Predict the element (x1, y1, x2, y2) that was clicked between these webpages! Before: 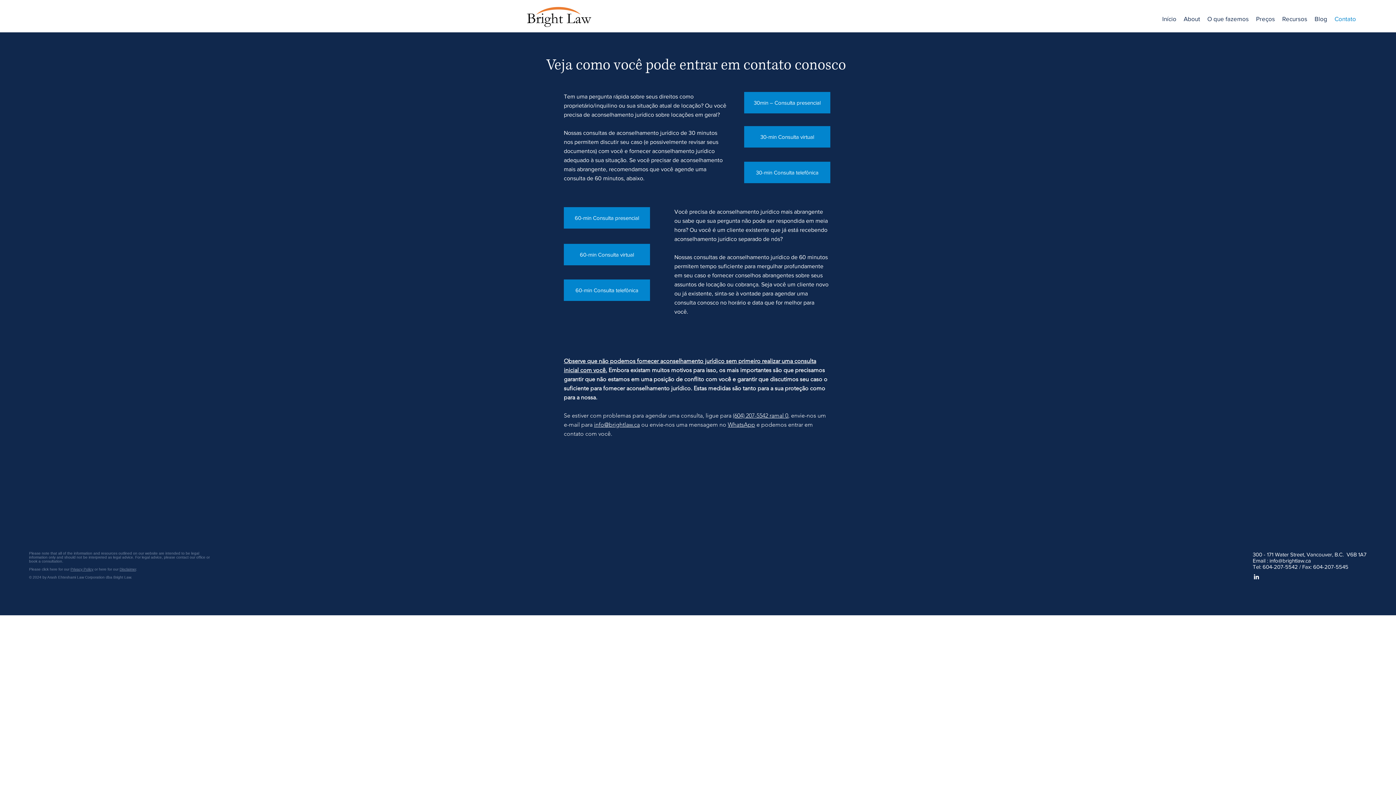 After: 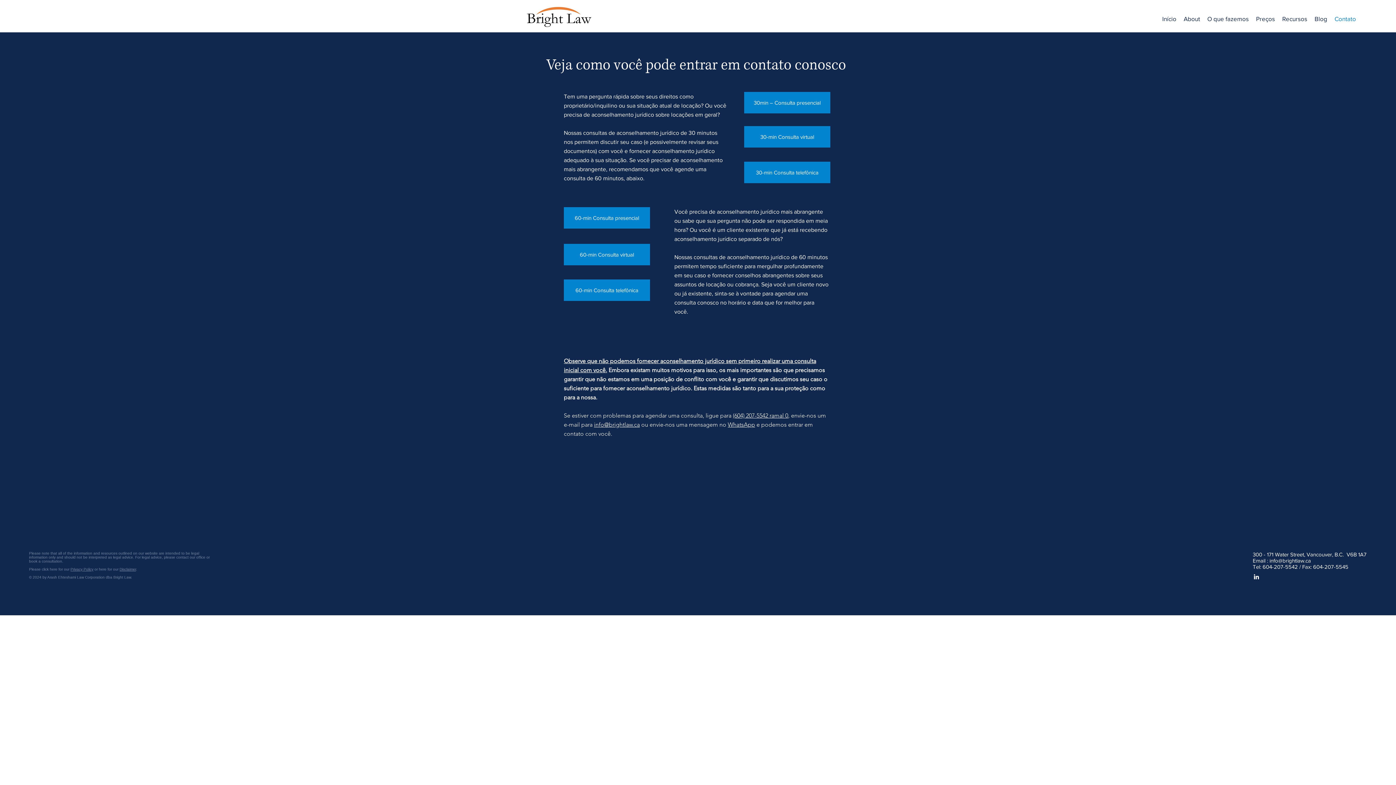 Action: bbox: (1253, 573, 1260, 580) label: White LinkedIn Icon